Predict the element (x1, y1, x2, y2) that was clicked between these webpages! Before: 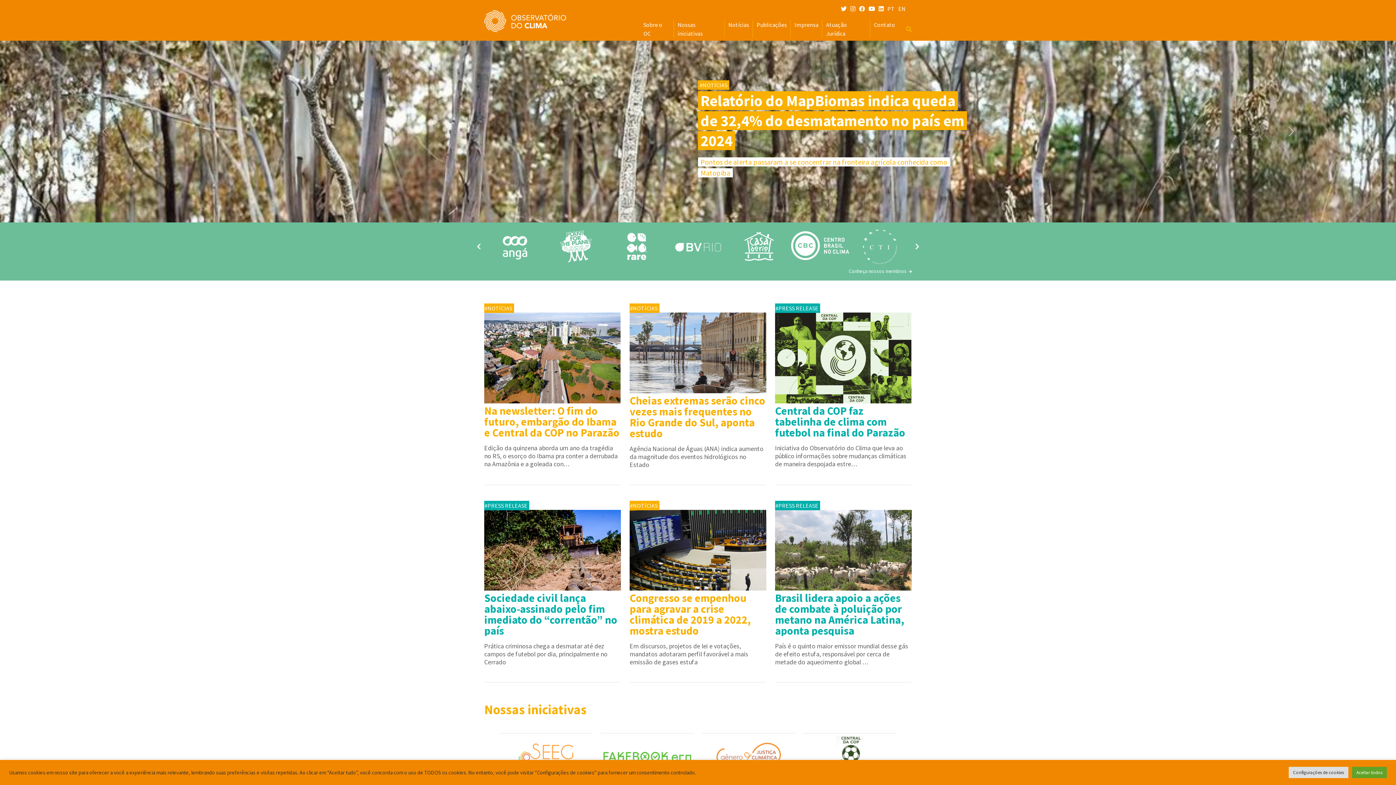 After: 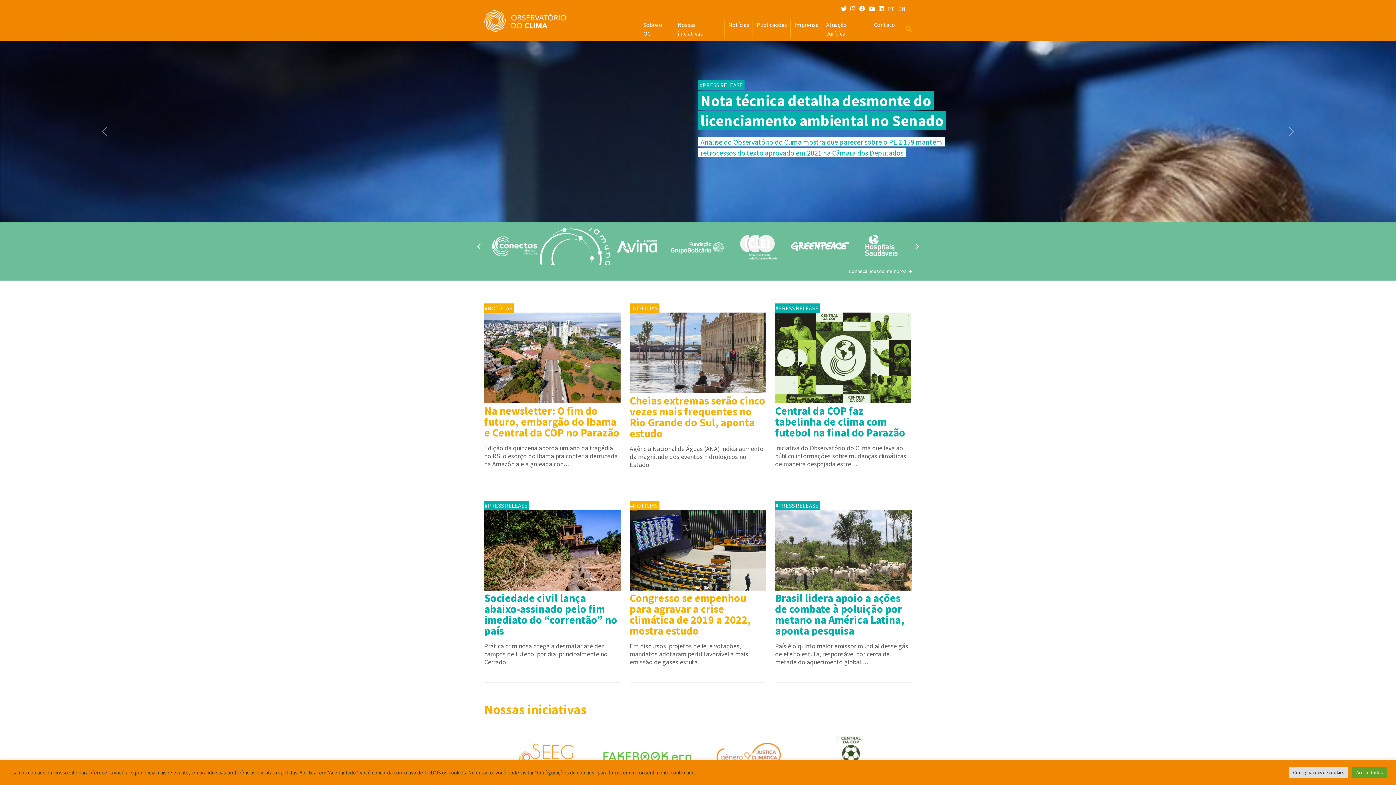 Action: bbox: (913, 242, 921, 250)